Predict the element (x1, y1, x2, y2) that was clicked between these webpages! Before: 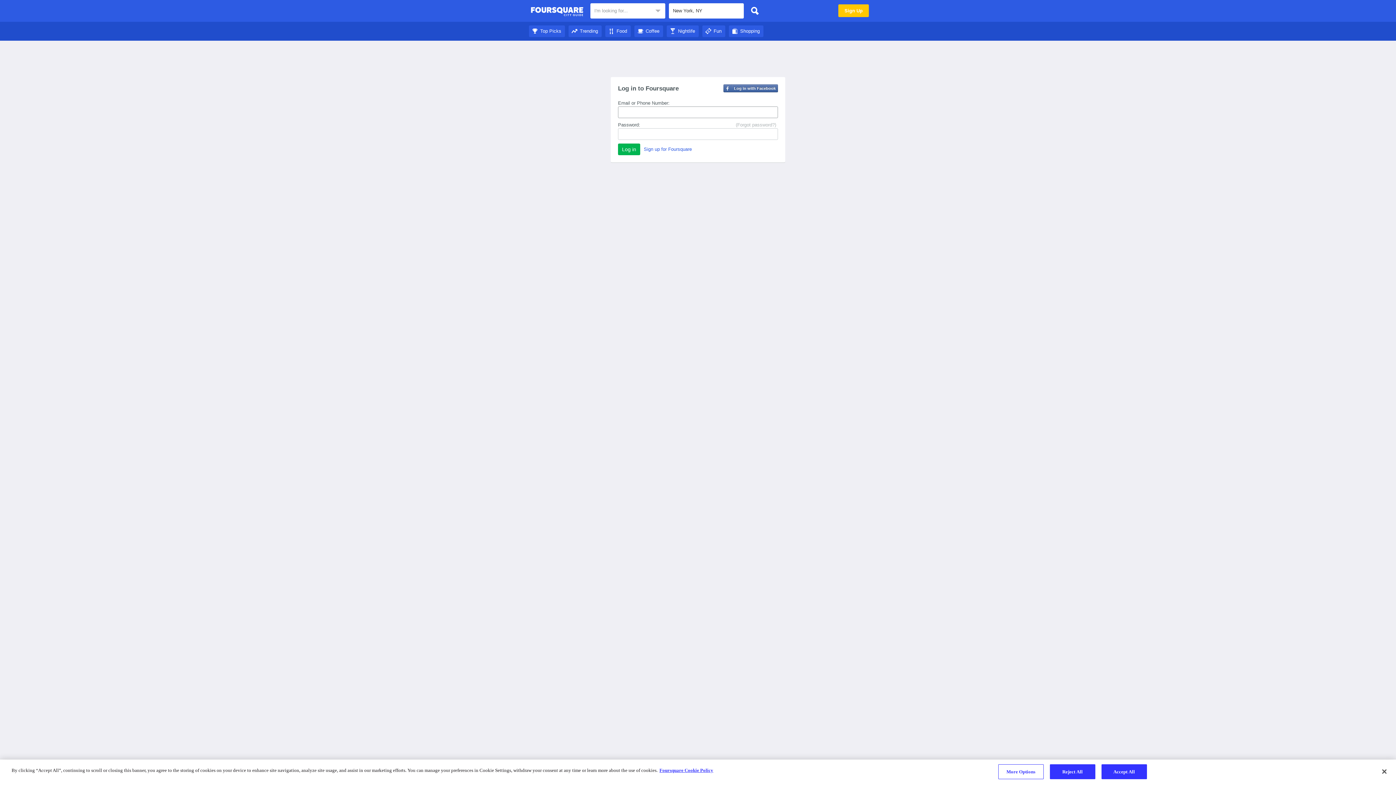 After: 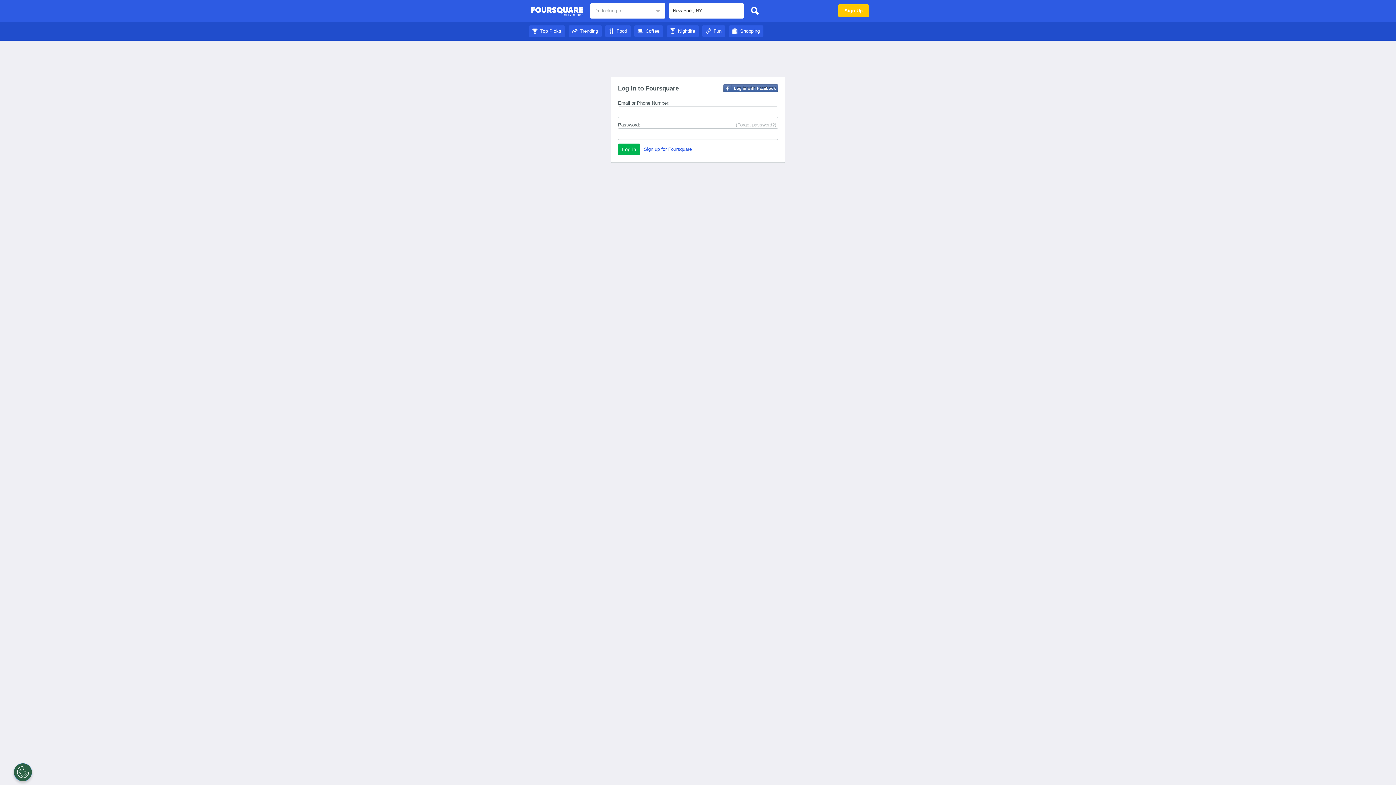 Action: label: Accept All bbox: (1101, 764, 1147, 779)